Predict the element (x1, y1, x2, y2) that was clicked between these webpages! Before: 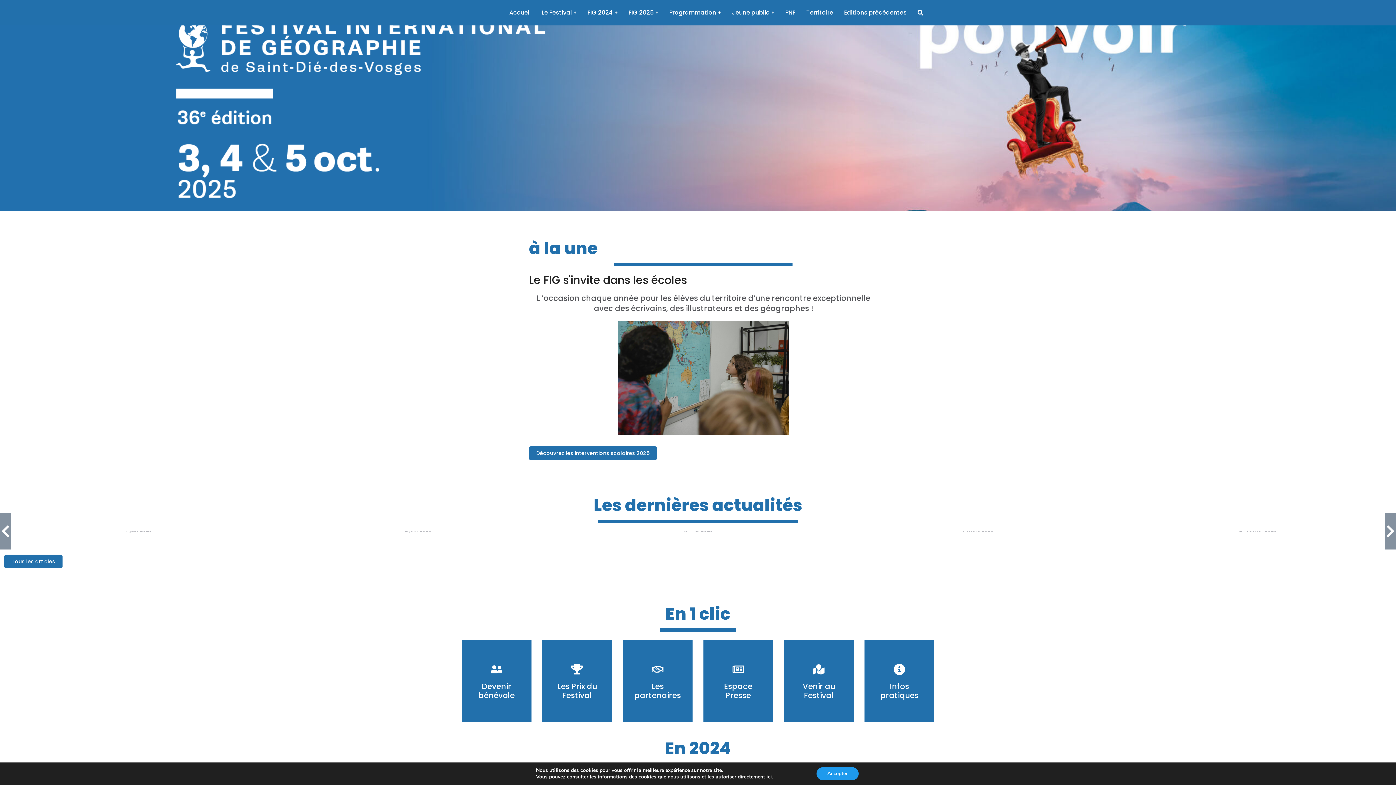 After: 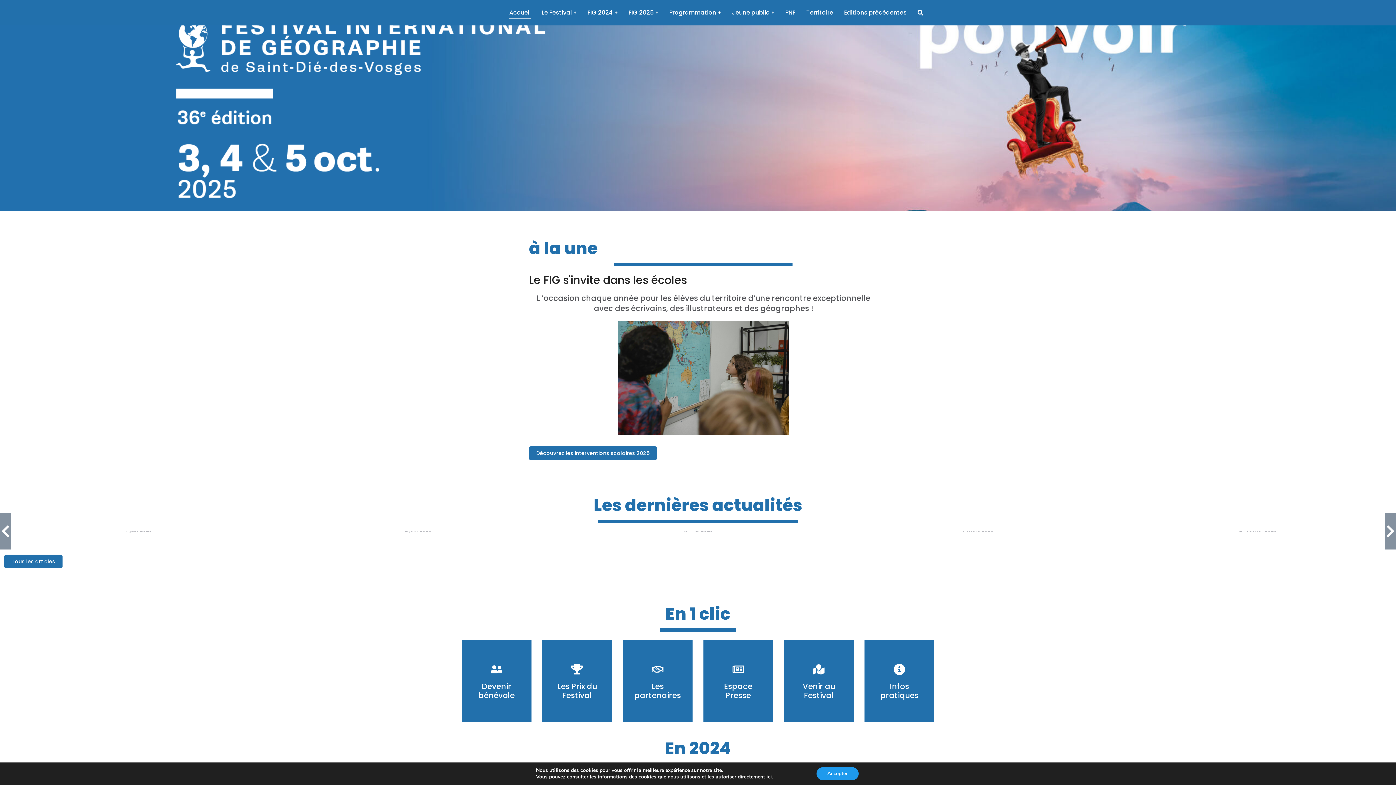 Action: bbox: (509, 6, 530, 18) label: Accueil